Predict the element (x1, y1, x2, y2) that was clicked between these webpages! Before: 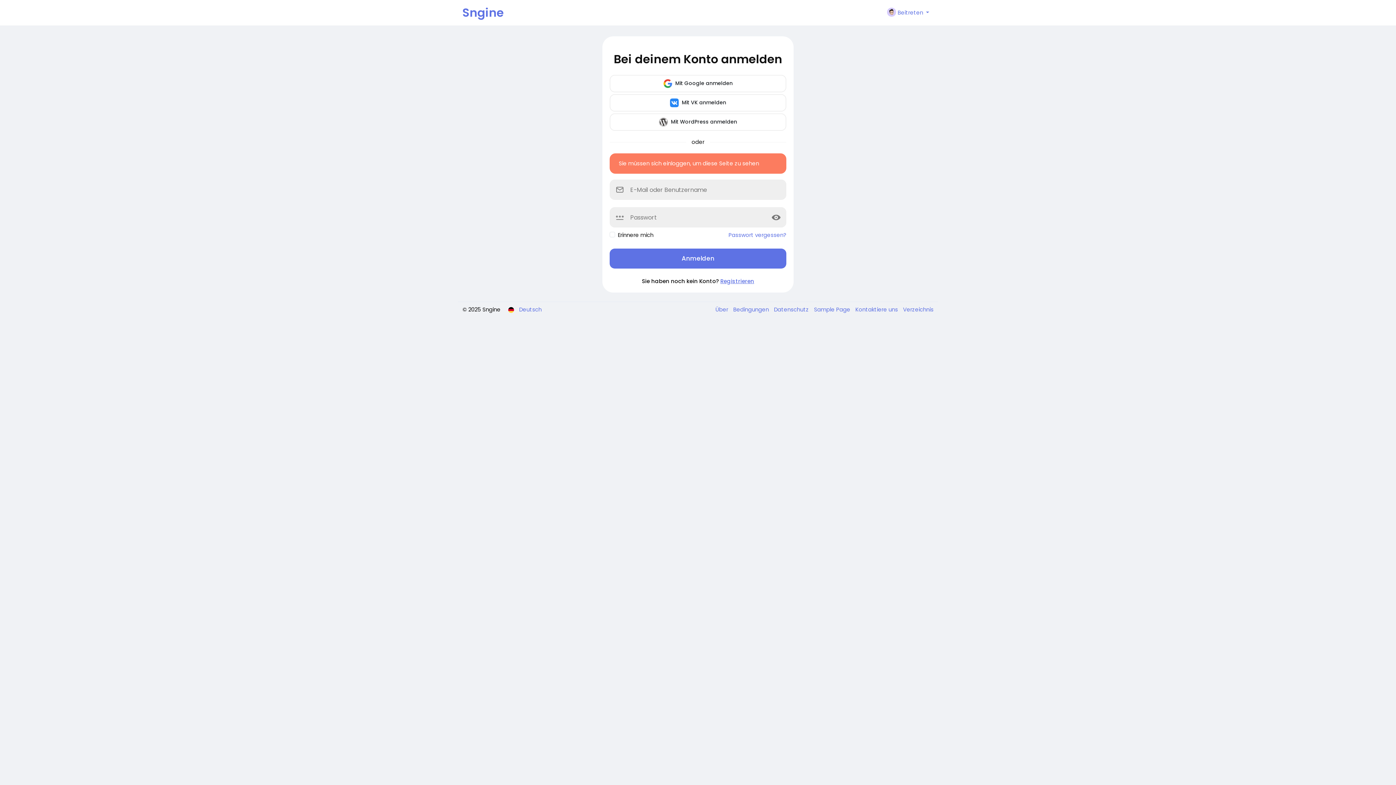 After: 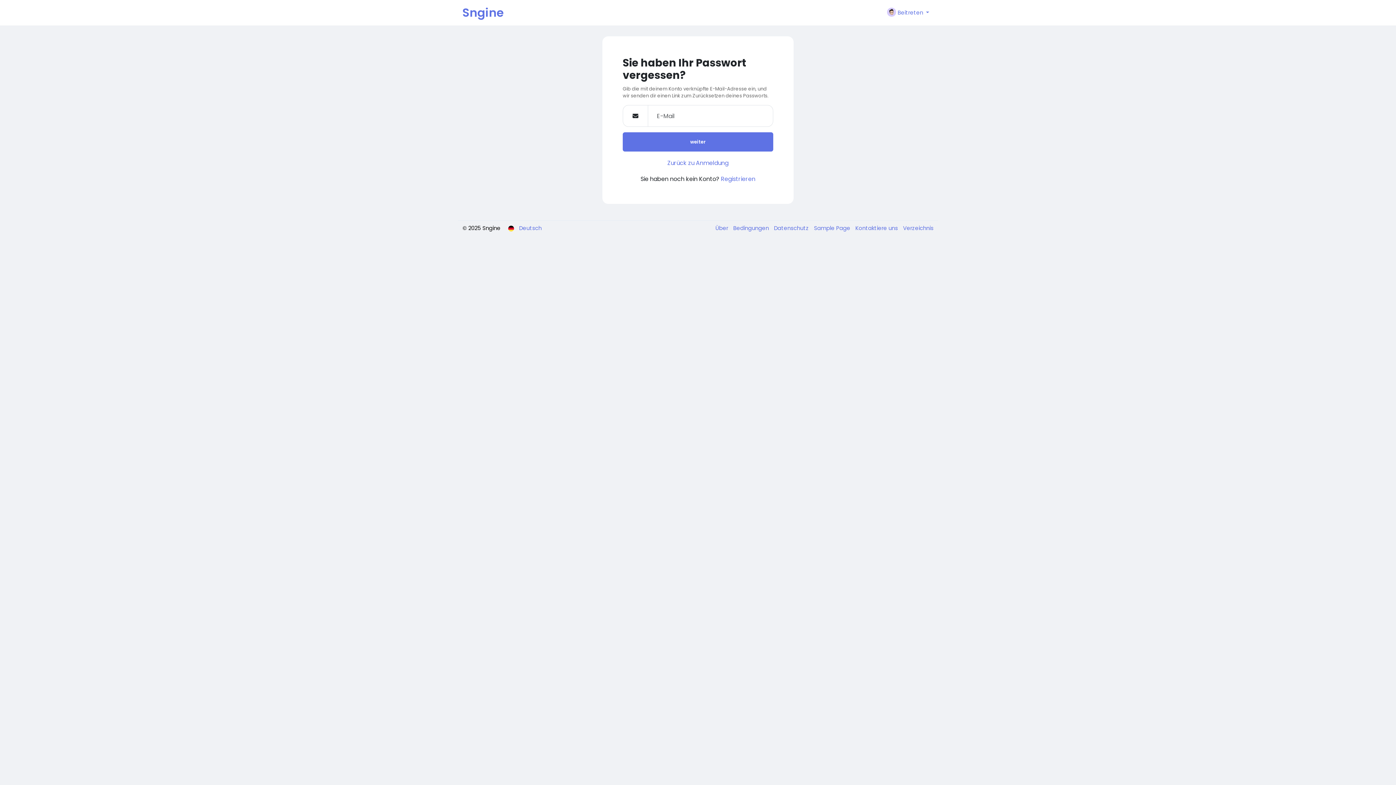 Action: bbox: (728, 231, 786, 239) label: Passwort vergessen?